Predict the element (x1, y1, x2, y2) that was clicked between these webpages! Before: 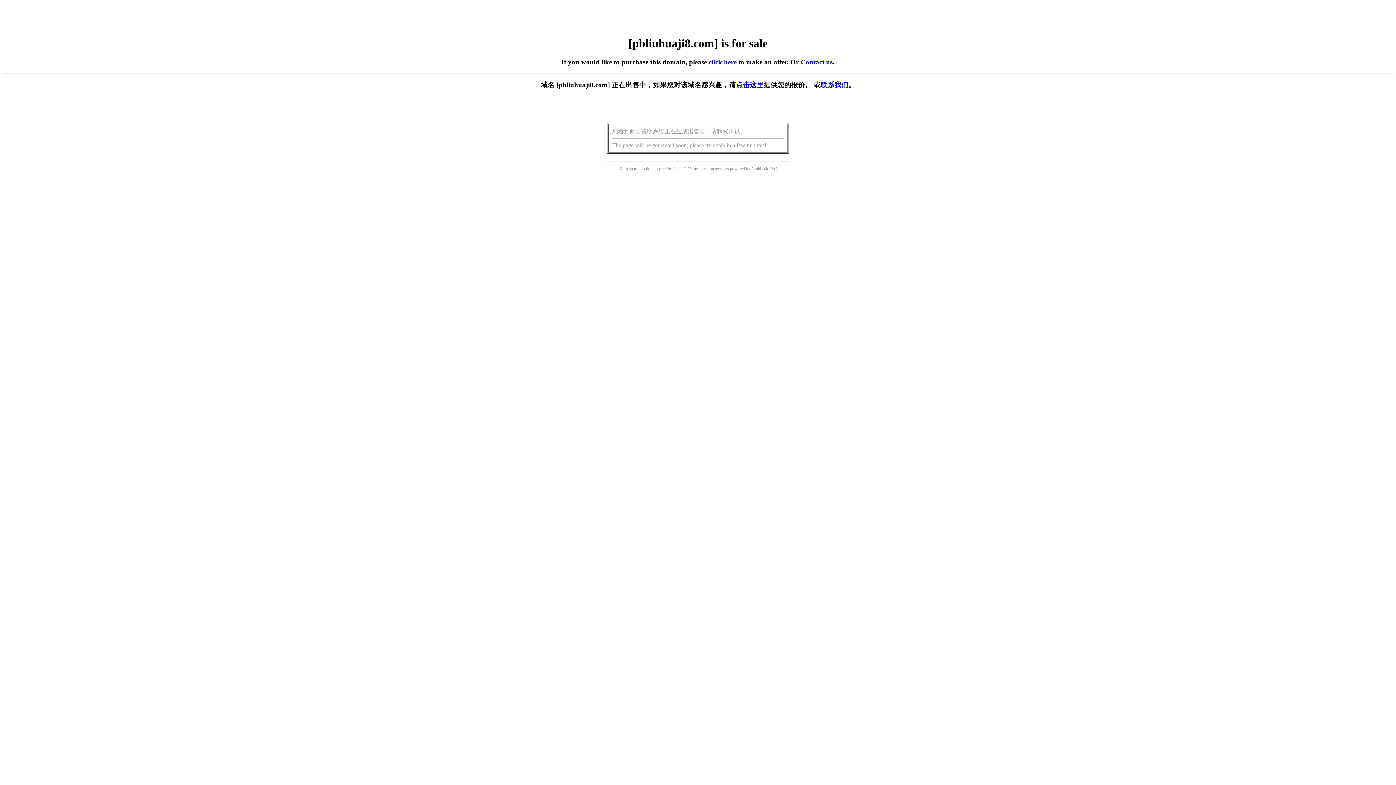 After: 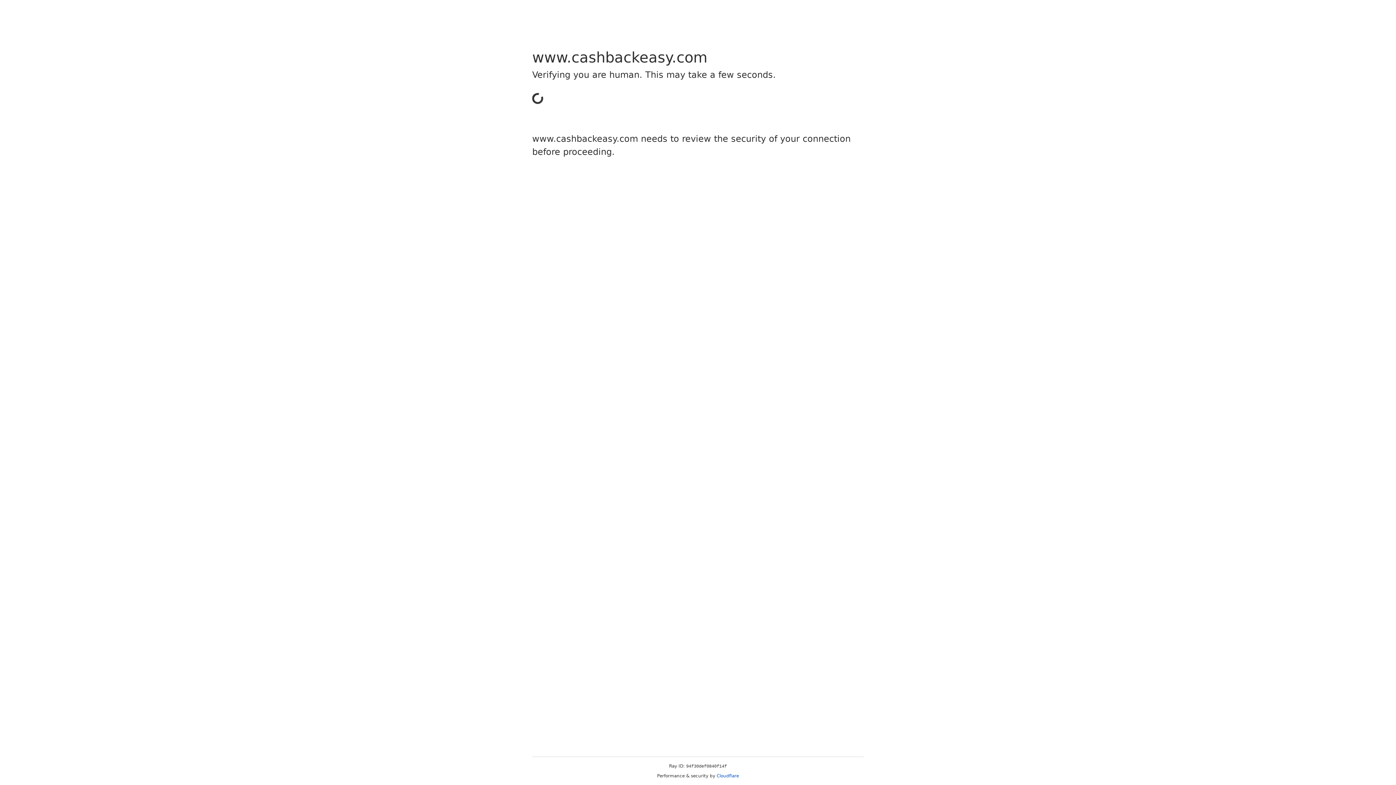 Action: bbox: (751, 166, 768, 171) label: Cashback